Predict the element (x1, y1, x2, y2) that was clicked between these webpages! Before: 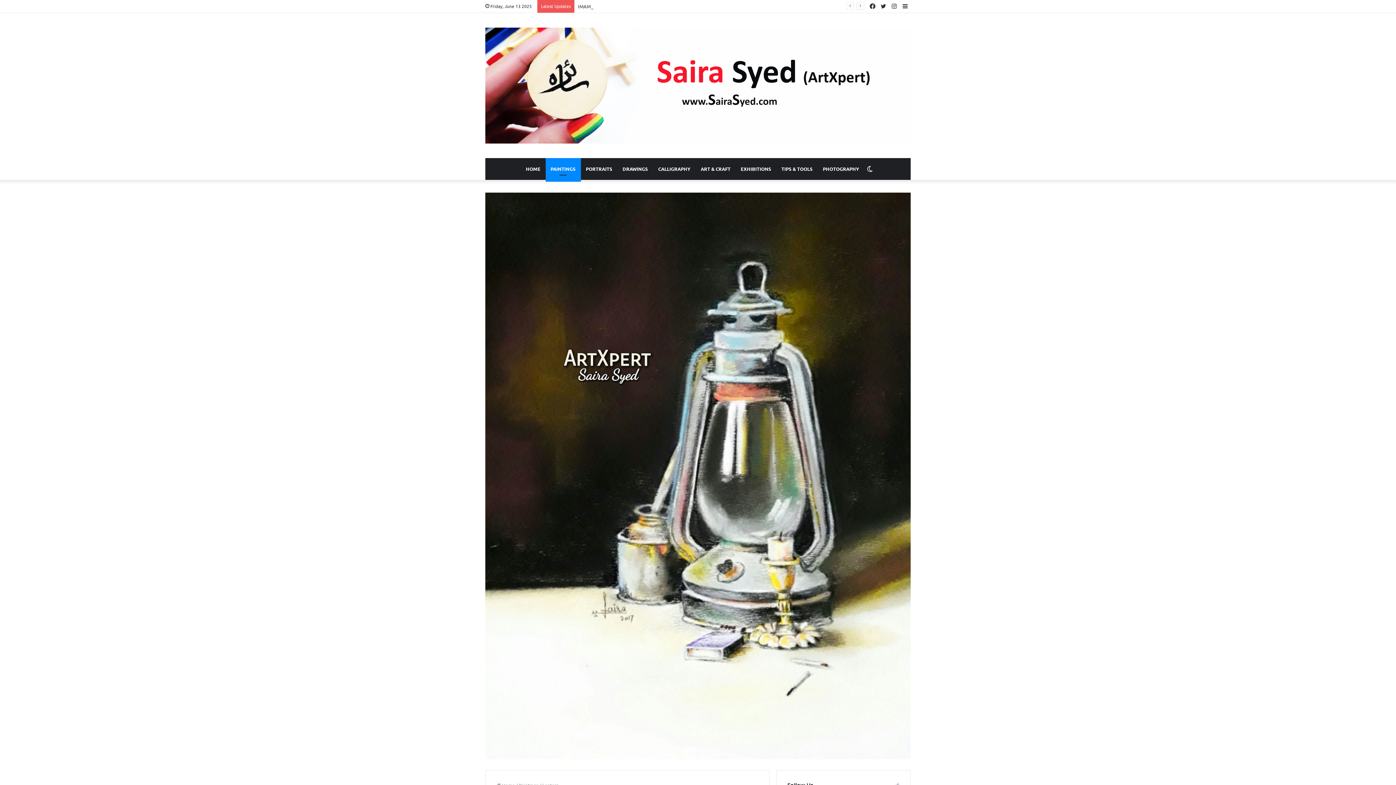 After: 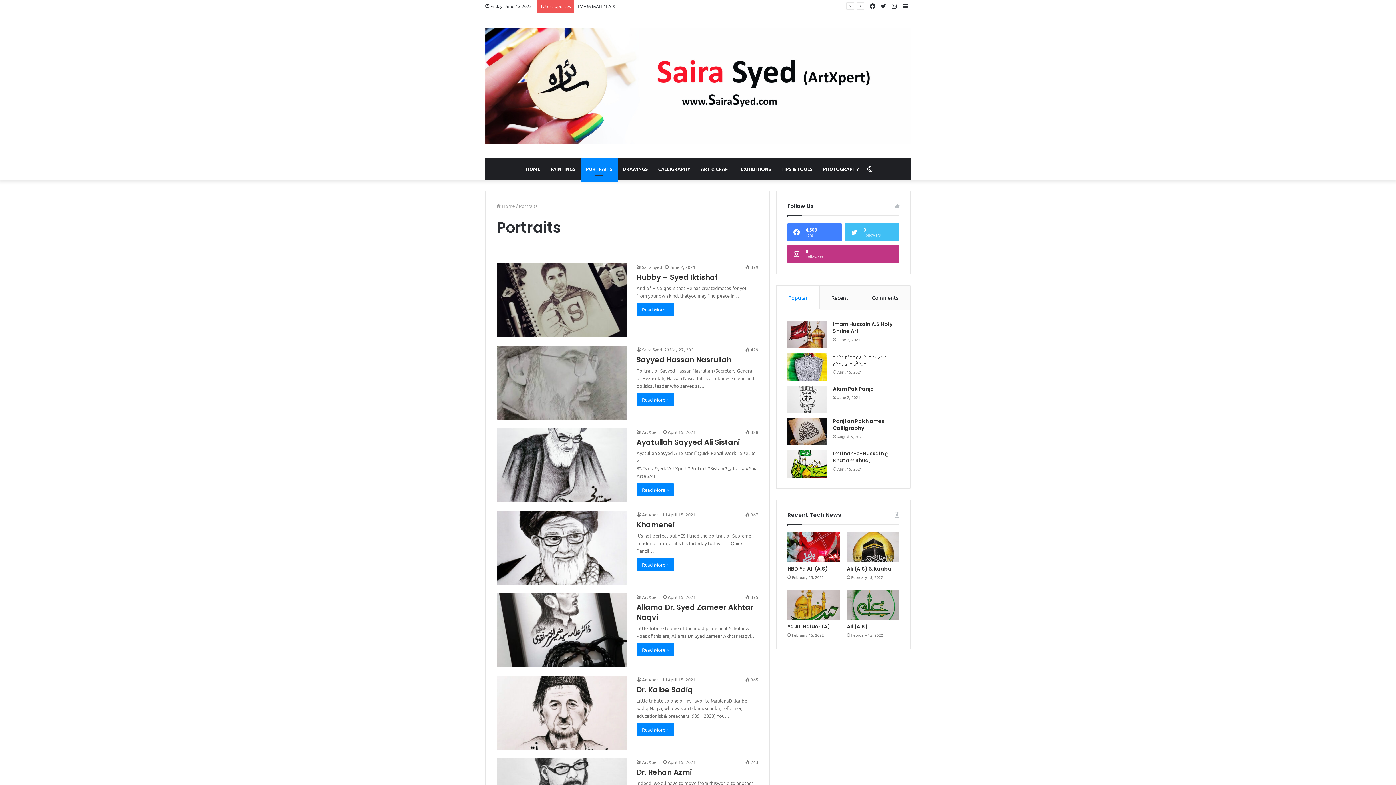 Action: label: PORTRAITS bbox: (580, 158, 617, 180)